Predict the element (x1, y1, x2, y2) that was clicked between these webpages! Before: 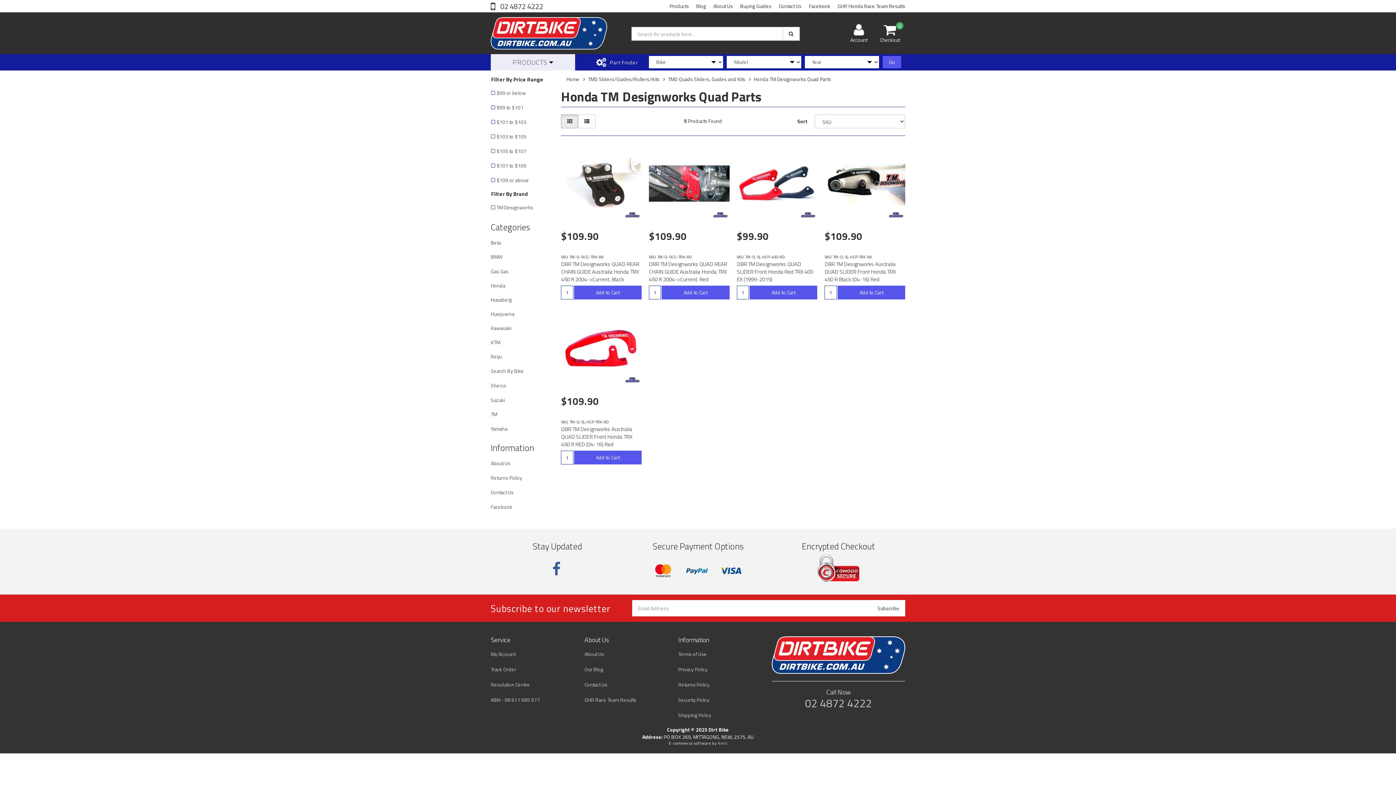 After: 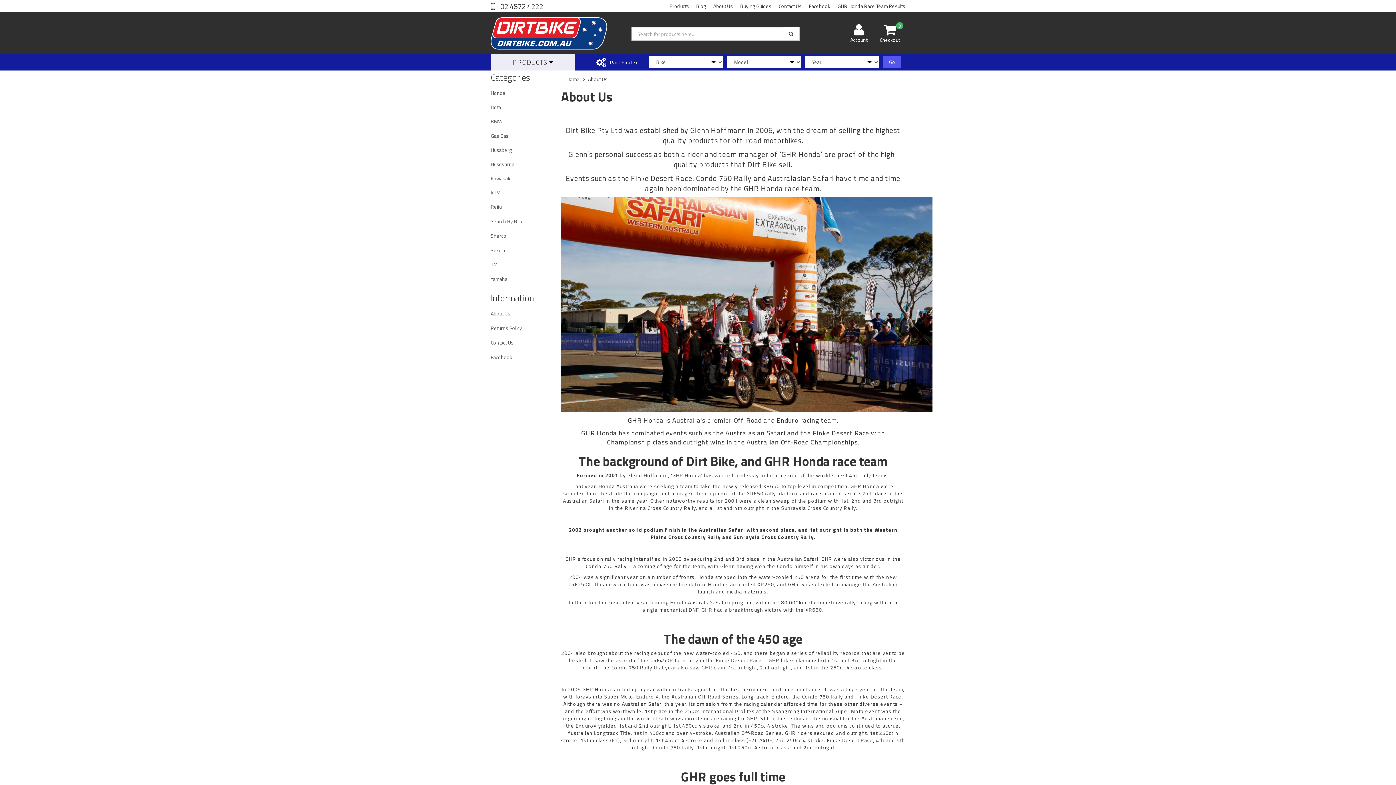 Action: label: About Us bbox: (713, 0, 733, 11)